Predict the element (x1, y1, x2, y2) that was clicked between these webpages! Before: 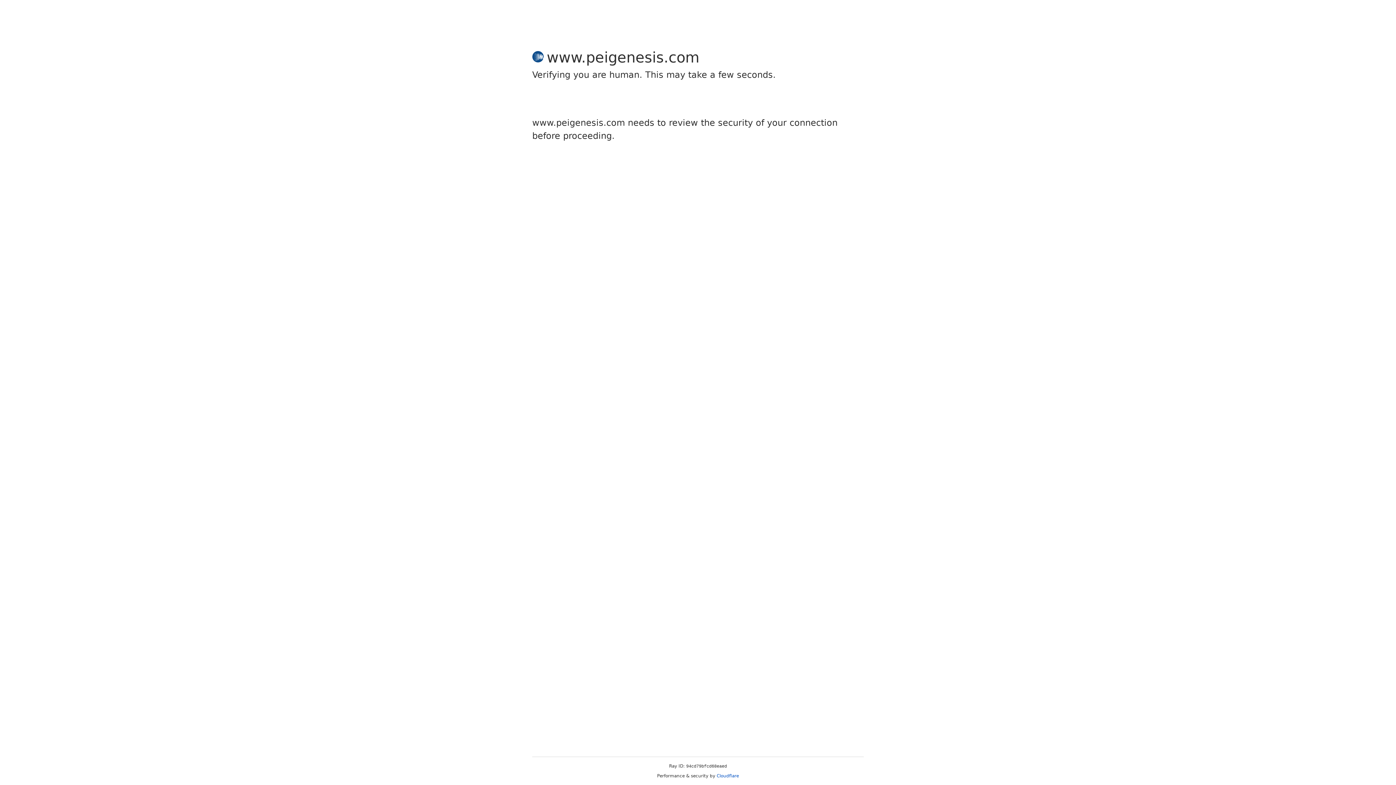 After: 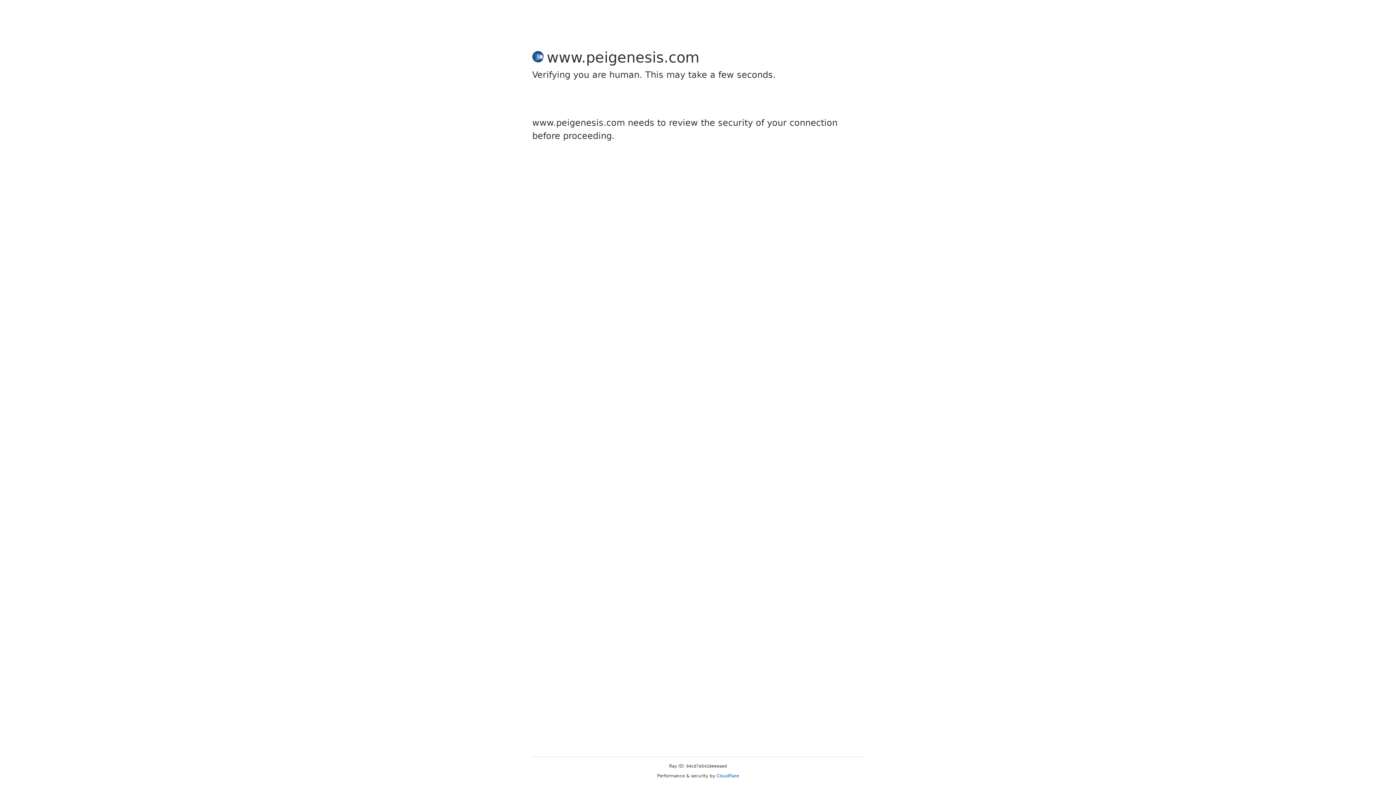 Action: label: Cloudflare bbox: (716, 773, 739, 778)